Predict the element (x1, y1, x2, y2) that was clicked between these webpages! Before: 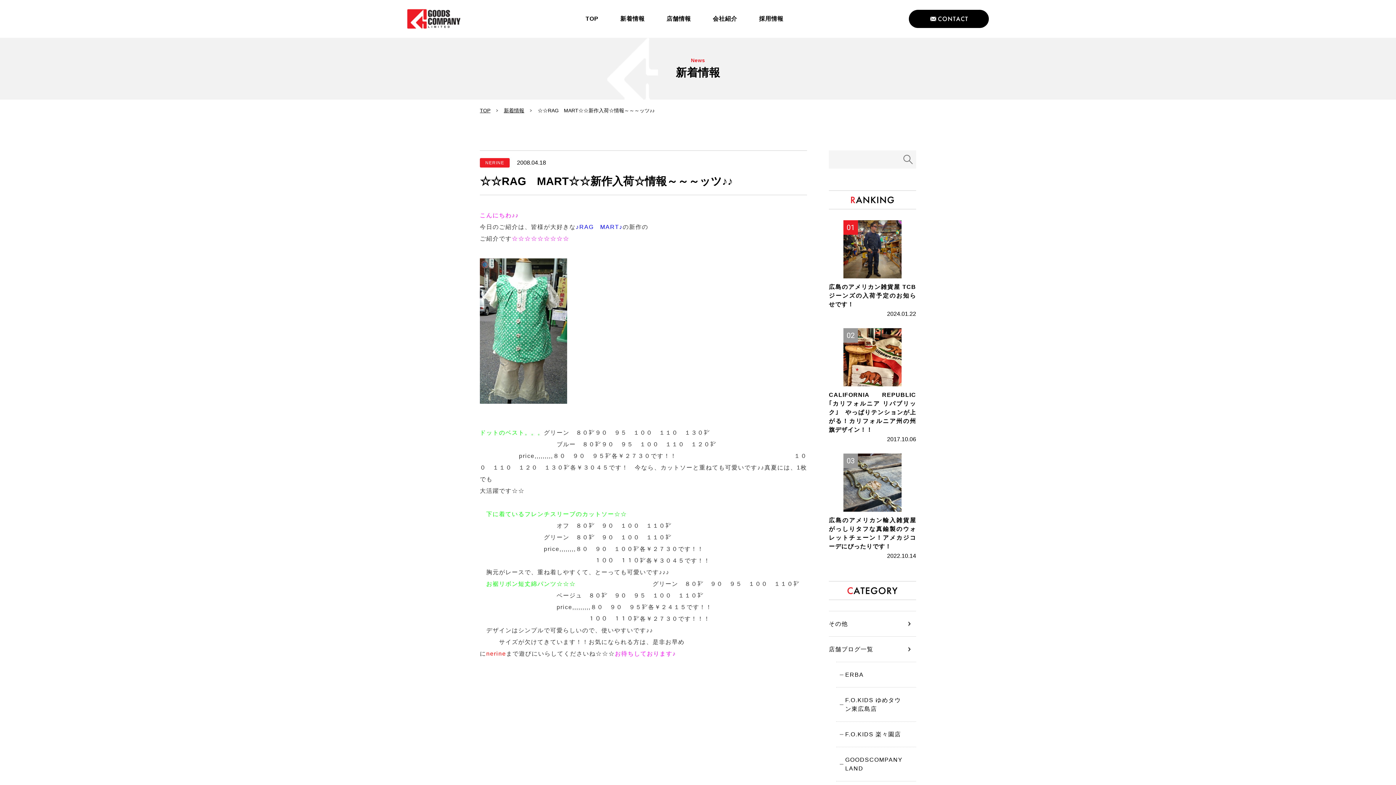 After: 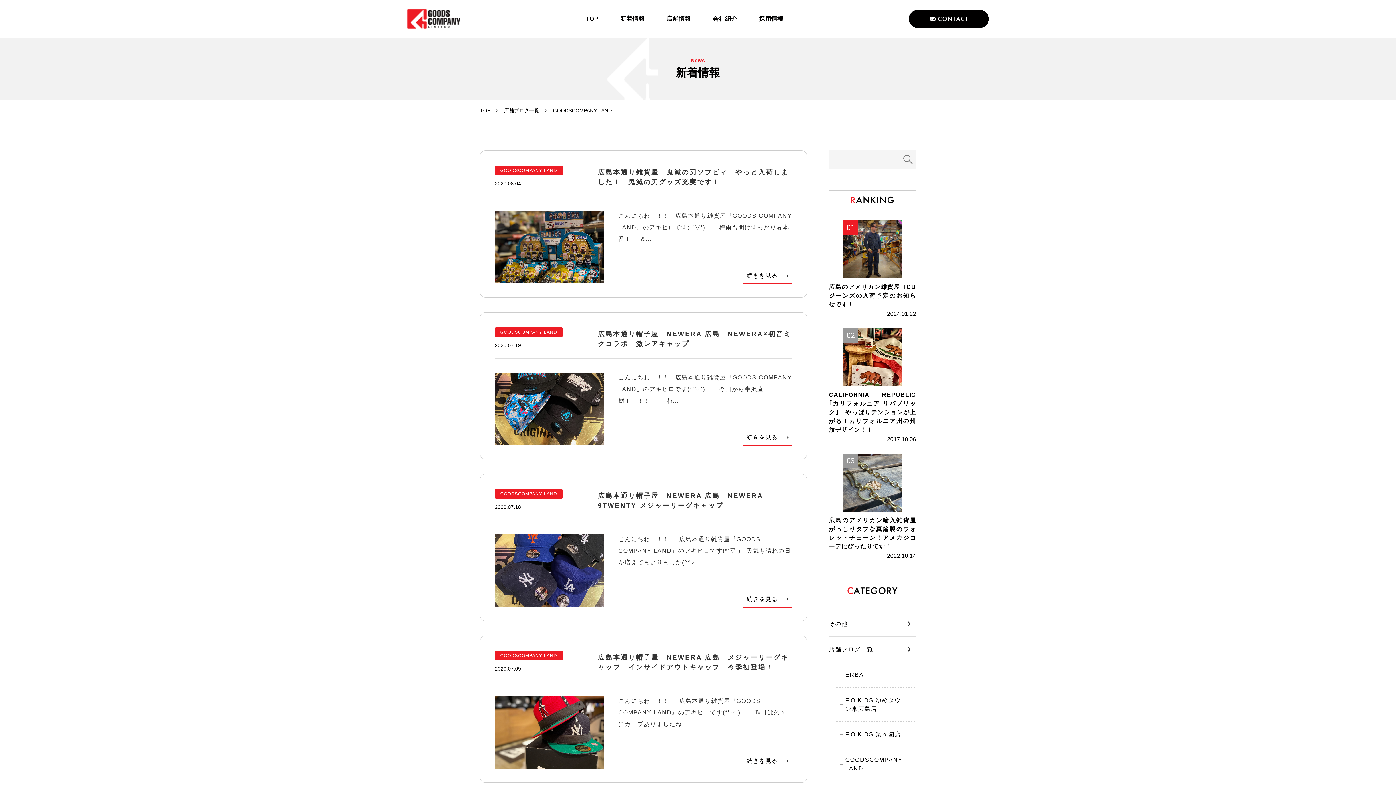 Action: label: GOODSCOMPANY LAND bbox: (836, 747, 916, 781)